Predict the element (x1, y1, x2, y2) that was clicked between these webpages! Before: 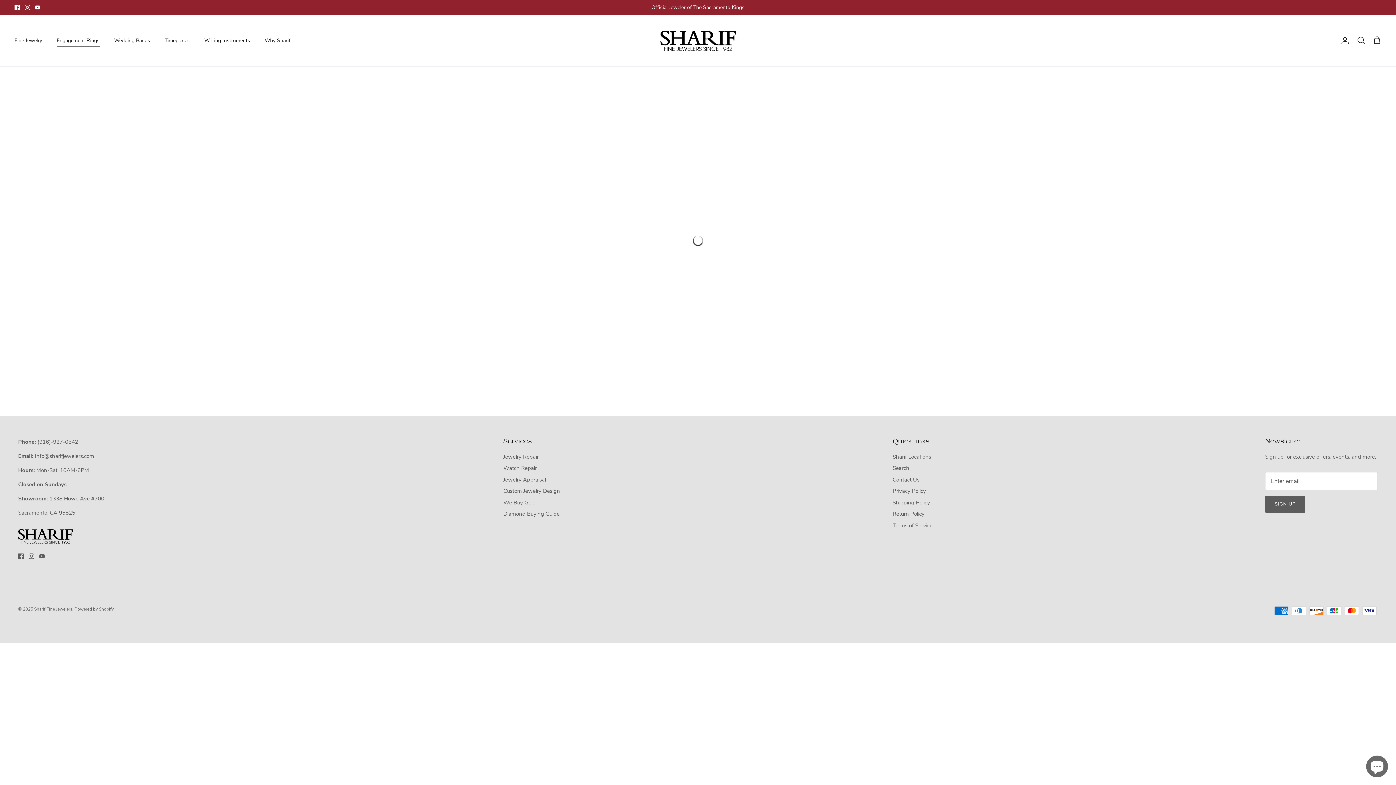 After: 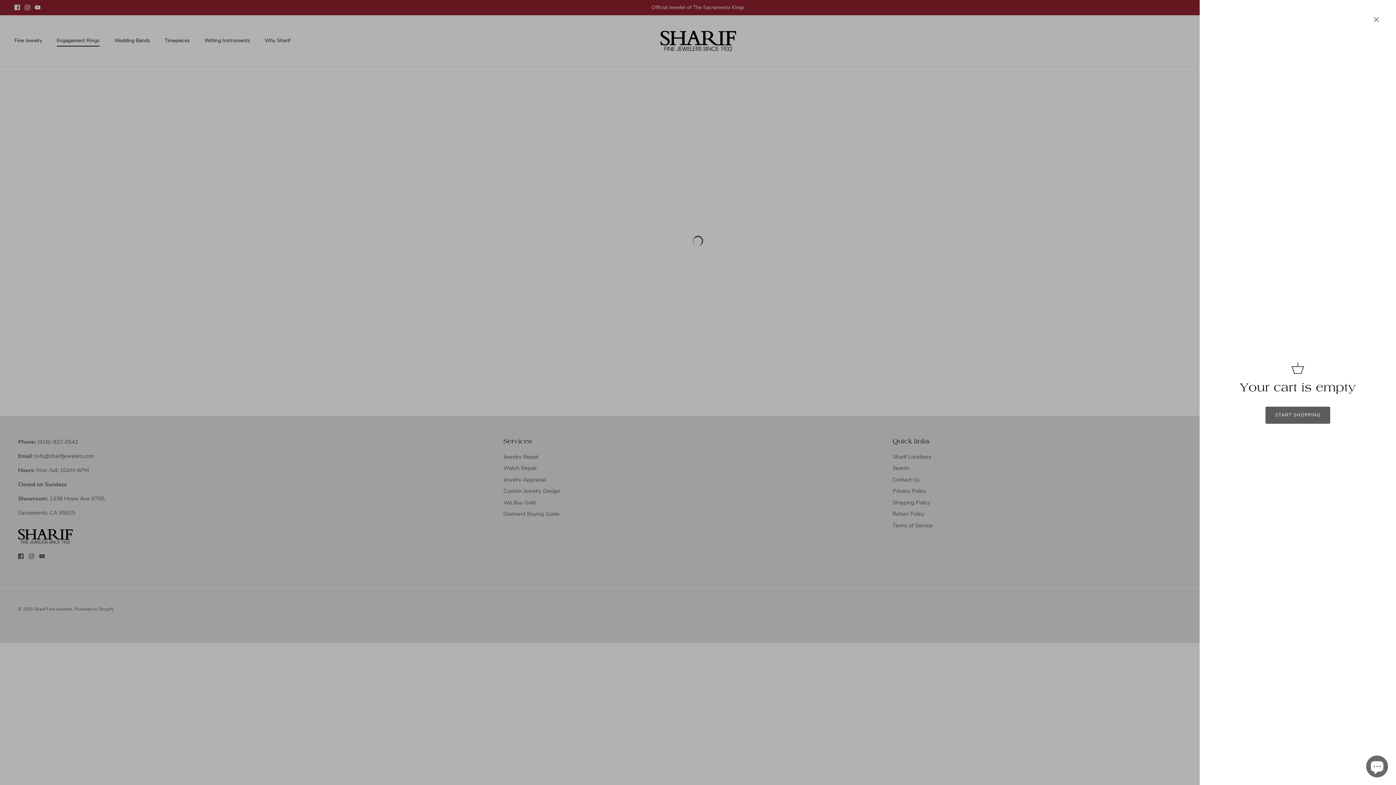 Action: bbox: (1373, 35, 1381, 45) label: Cart